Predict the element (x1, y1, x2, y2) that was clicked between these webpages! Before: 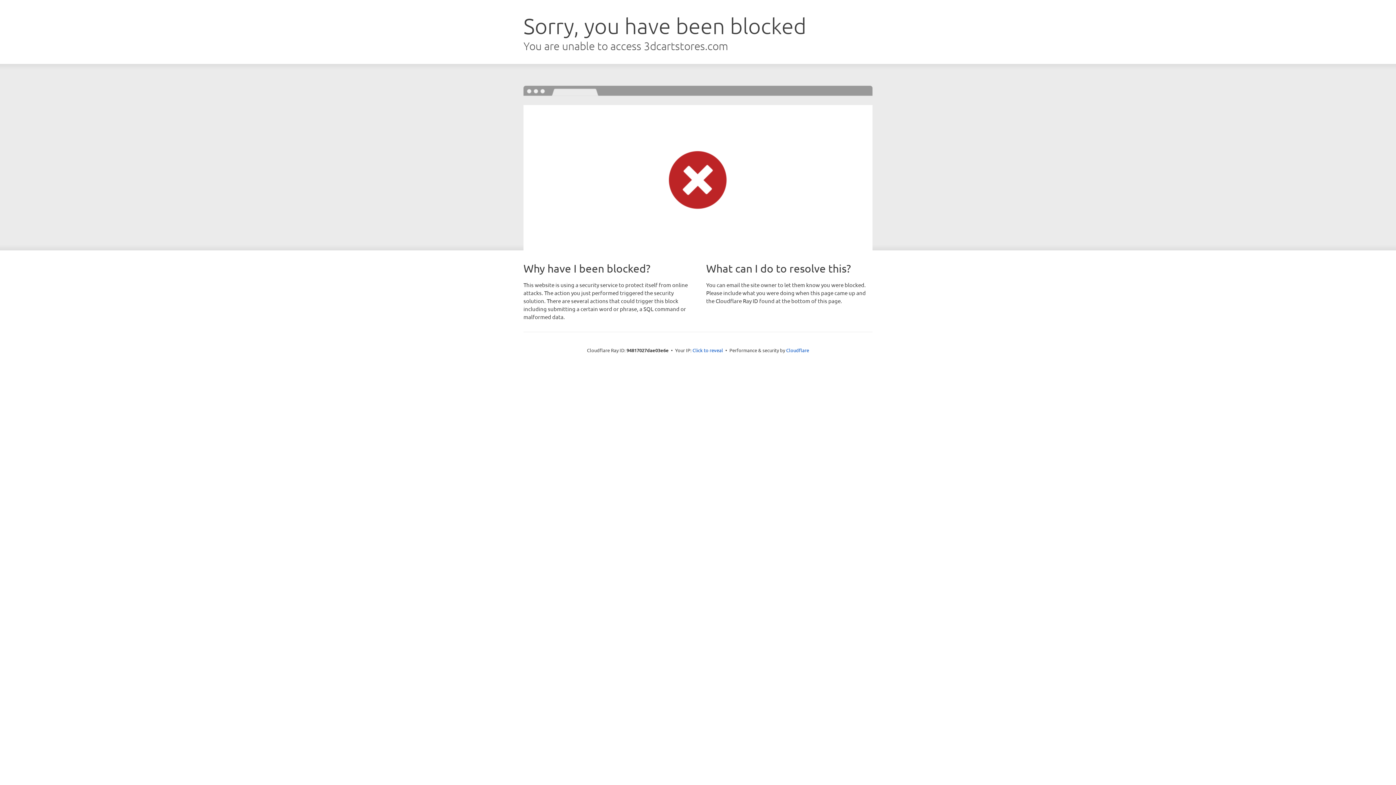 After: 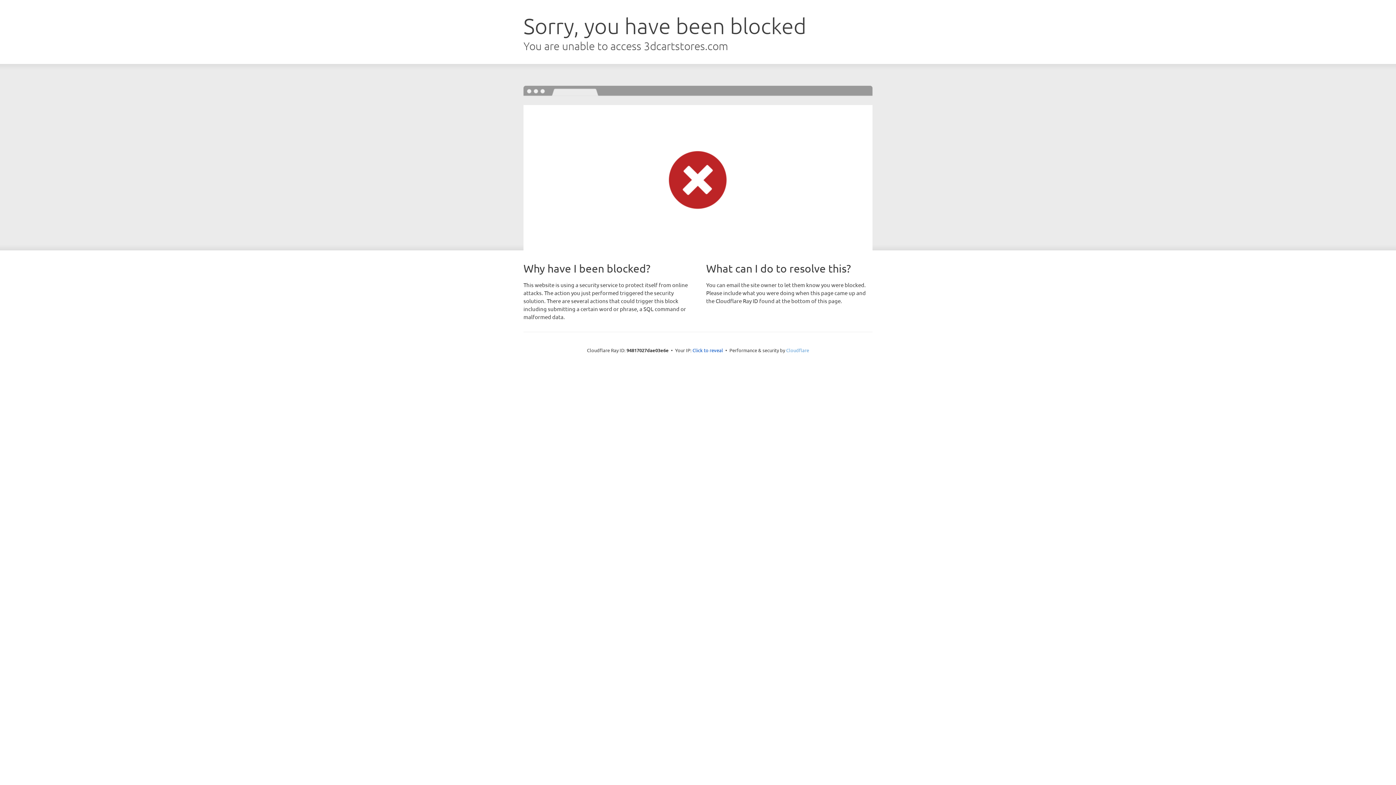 Action: bbox: (786, 347, 809, 353) label: Cloudflare